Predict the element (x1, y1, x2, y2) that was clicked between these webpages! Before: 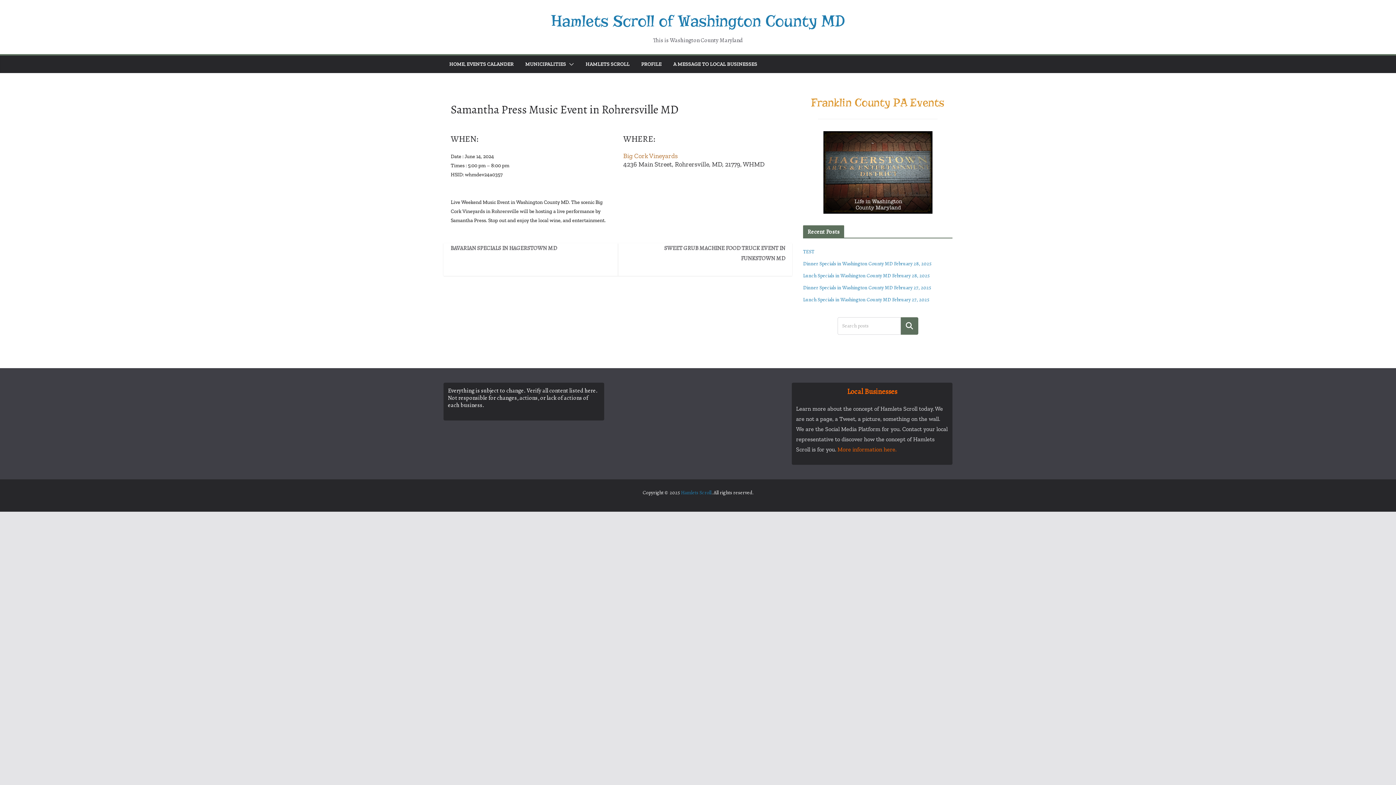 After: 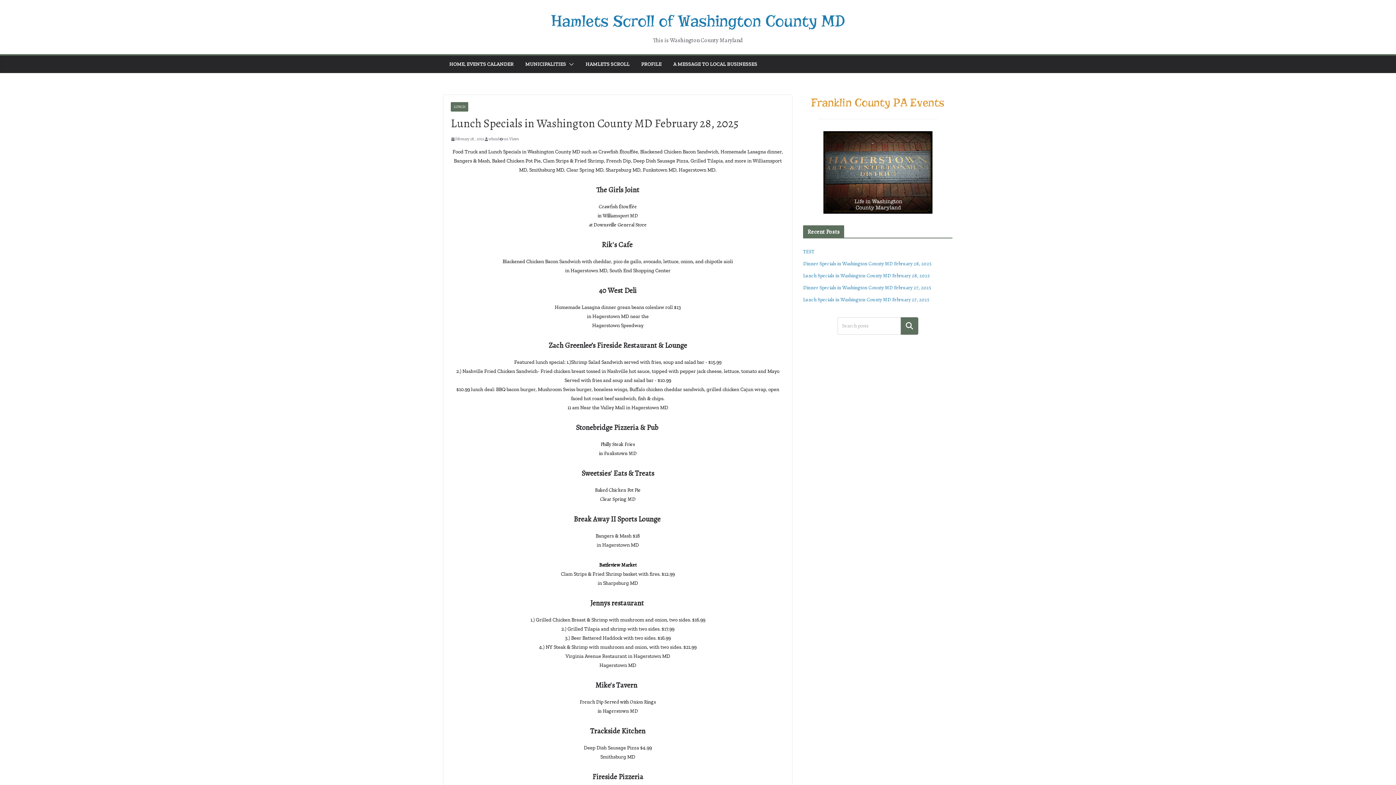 Action: label: Lunch Specials in Washington County MD February 28, 2025 bbox: (803, 272, 929, 279)